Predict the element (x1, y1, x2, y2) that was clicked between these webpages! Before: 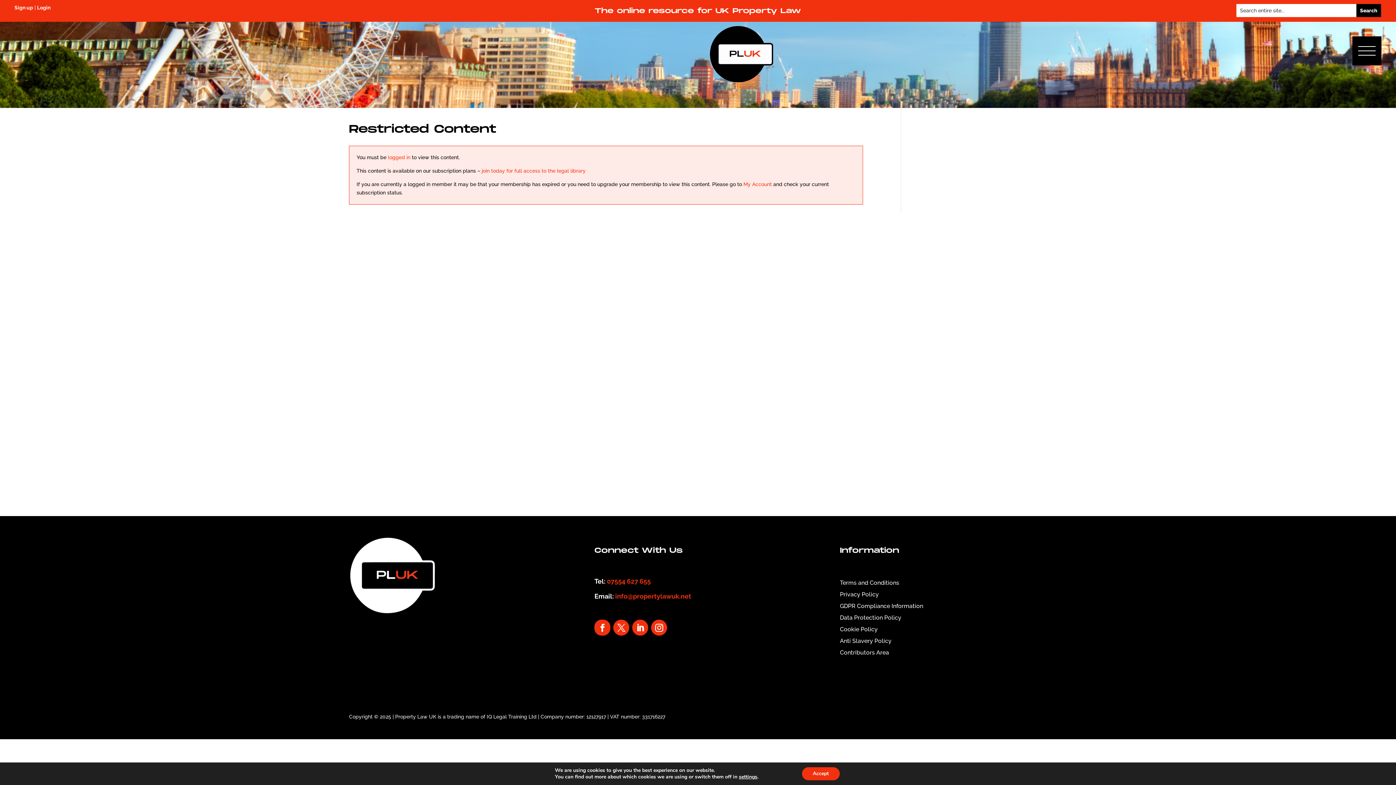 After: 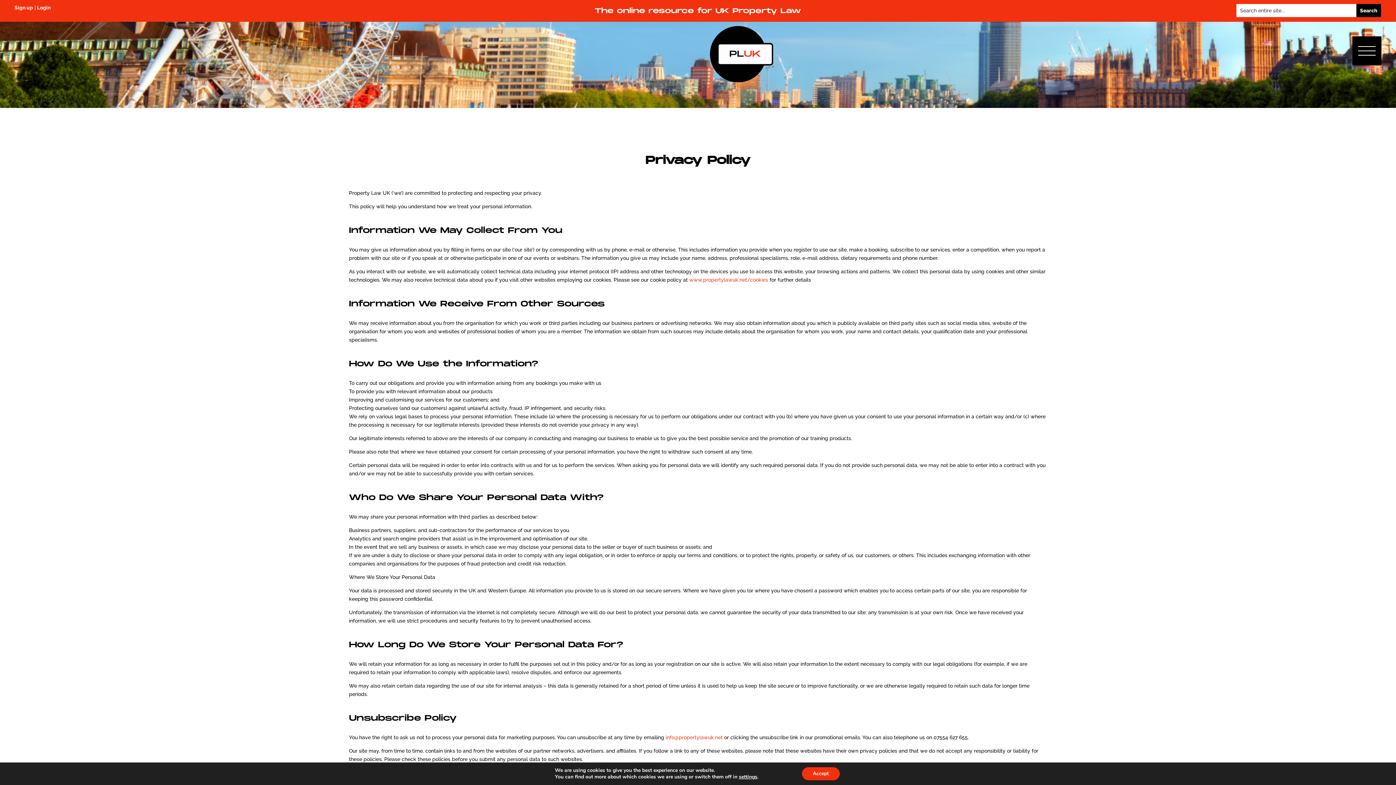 Action: bbox: (840, 591, 879, 598) label: Privacy Policy